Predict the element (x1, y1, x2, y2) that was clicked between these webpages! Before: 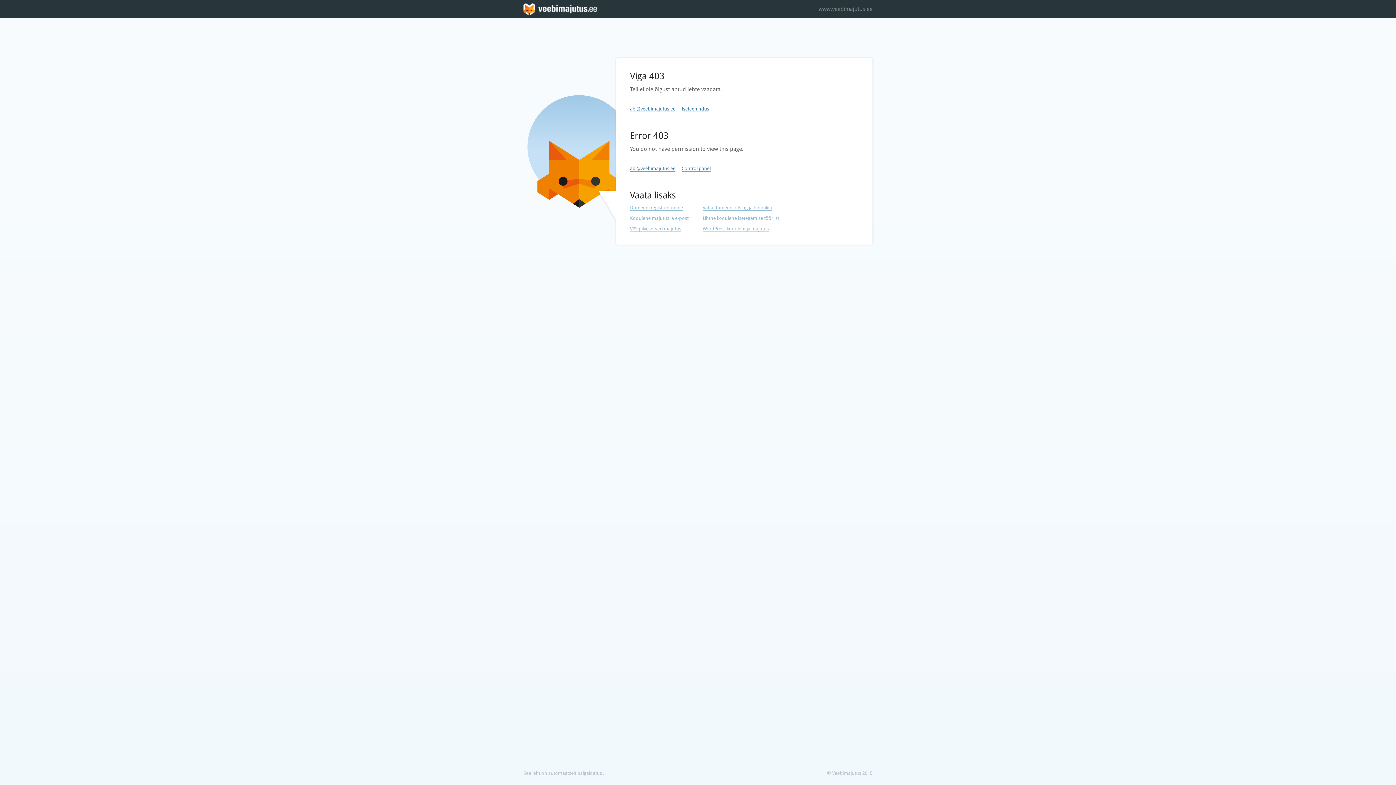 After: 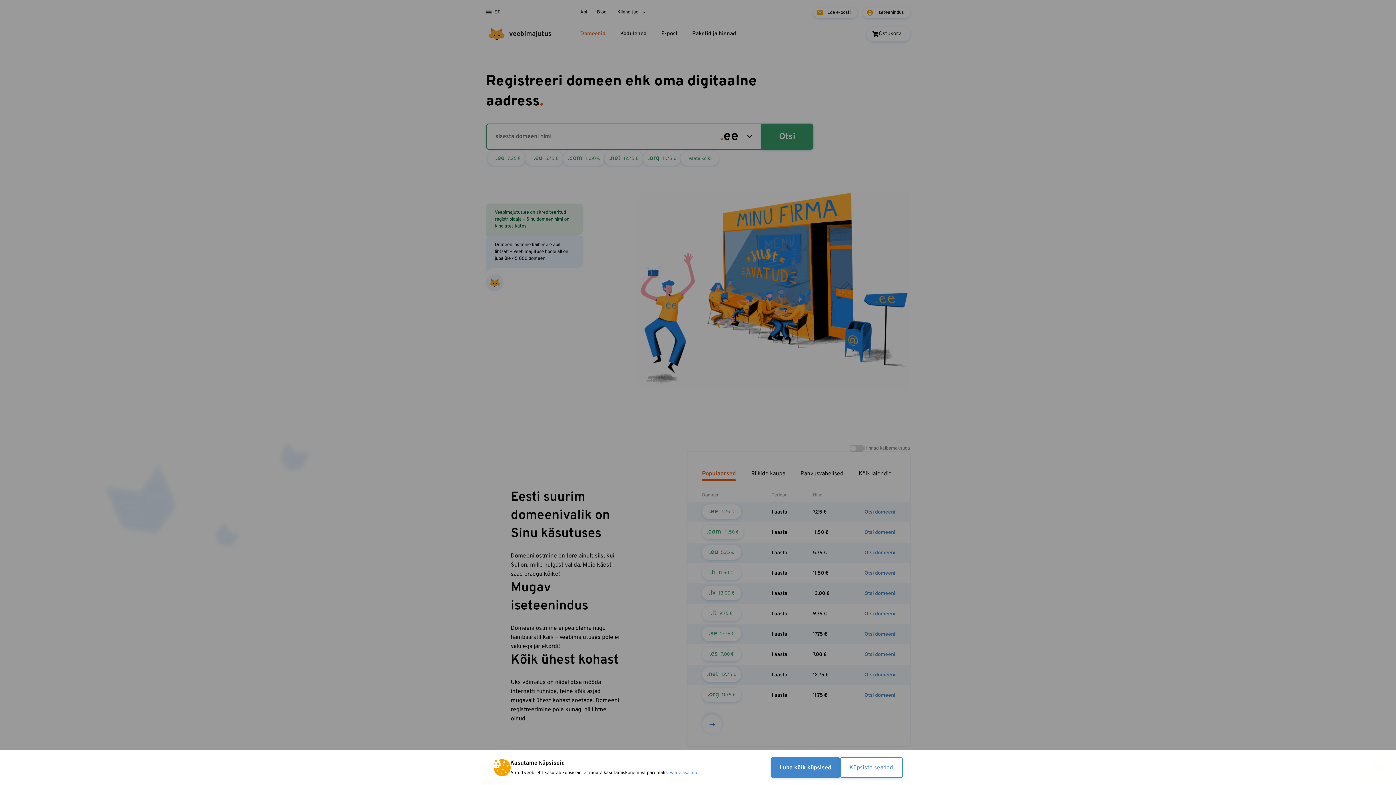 Action: bbox: (702, 205, 772, 210) label: Vaba domeeni otsing ja hinnakiri